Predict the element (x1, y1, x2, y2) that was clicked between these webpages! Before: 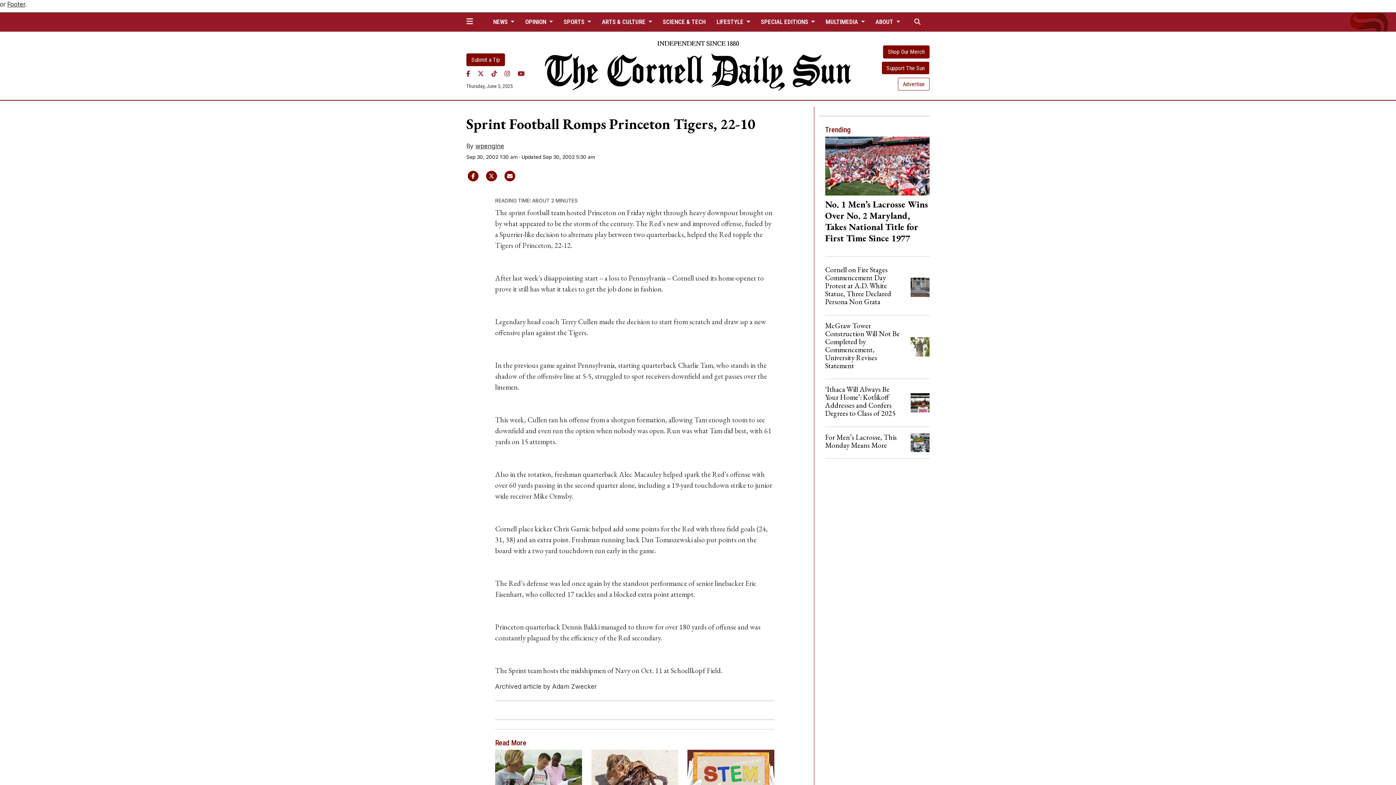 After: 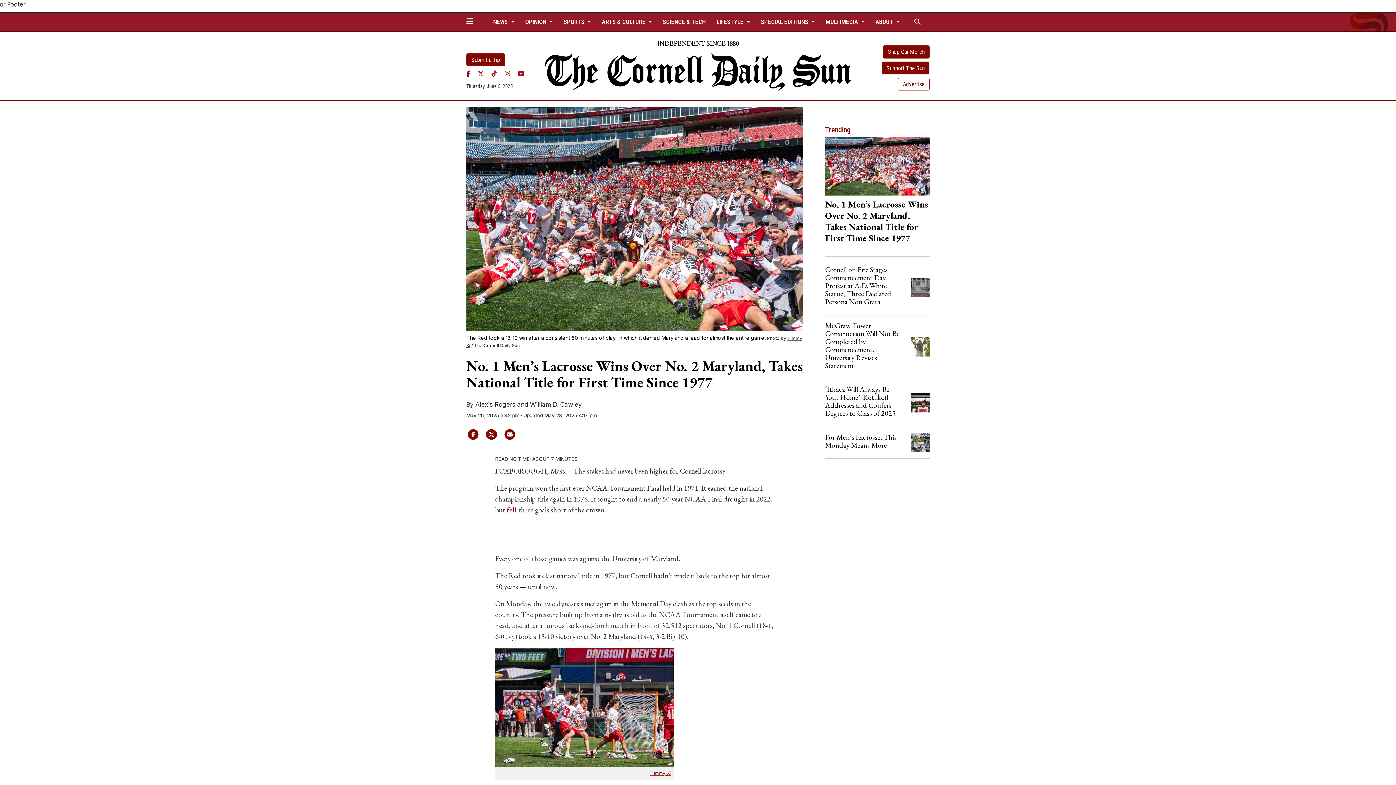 Action: bbox: (825, 136, 929, 195)